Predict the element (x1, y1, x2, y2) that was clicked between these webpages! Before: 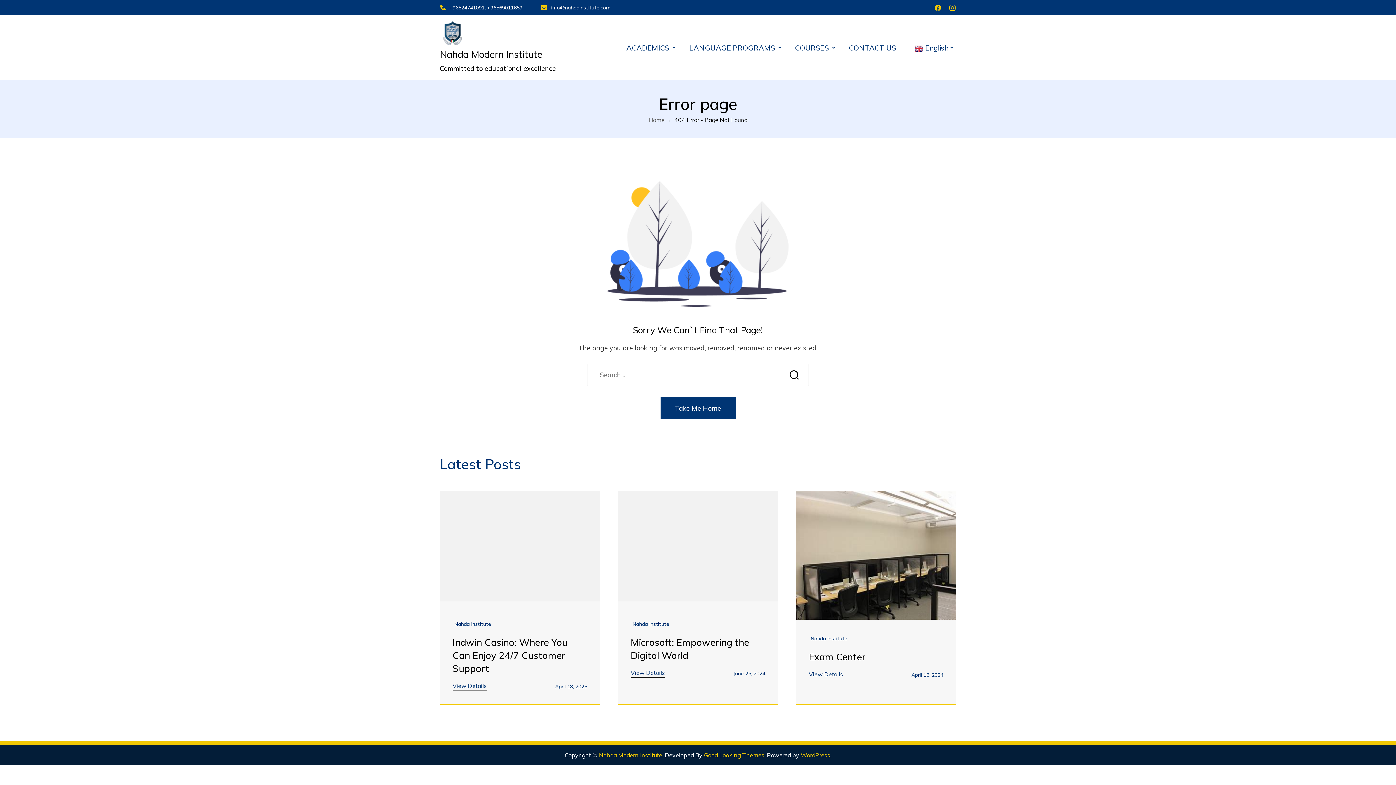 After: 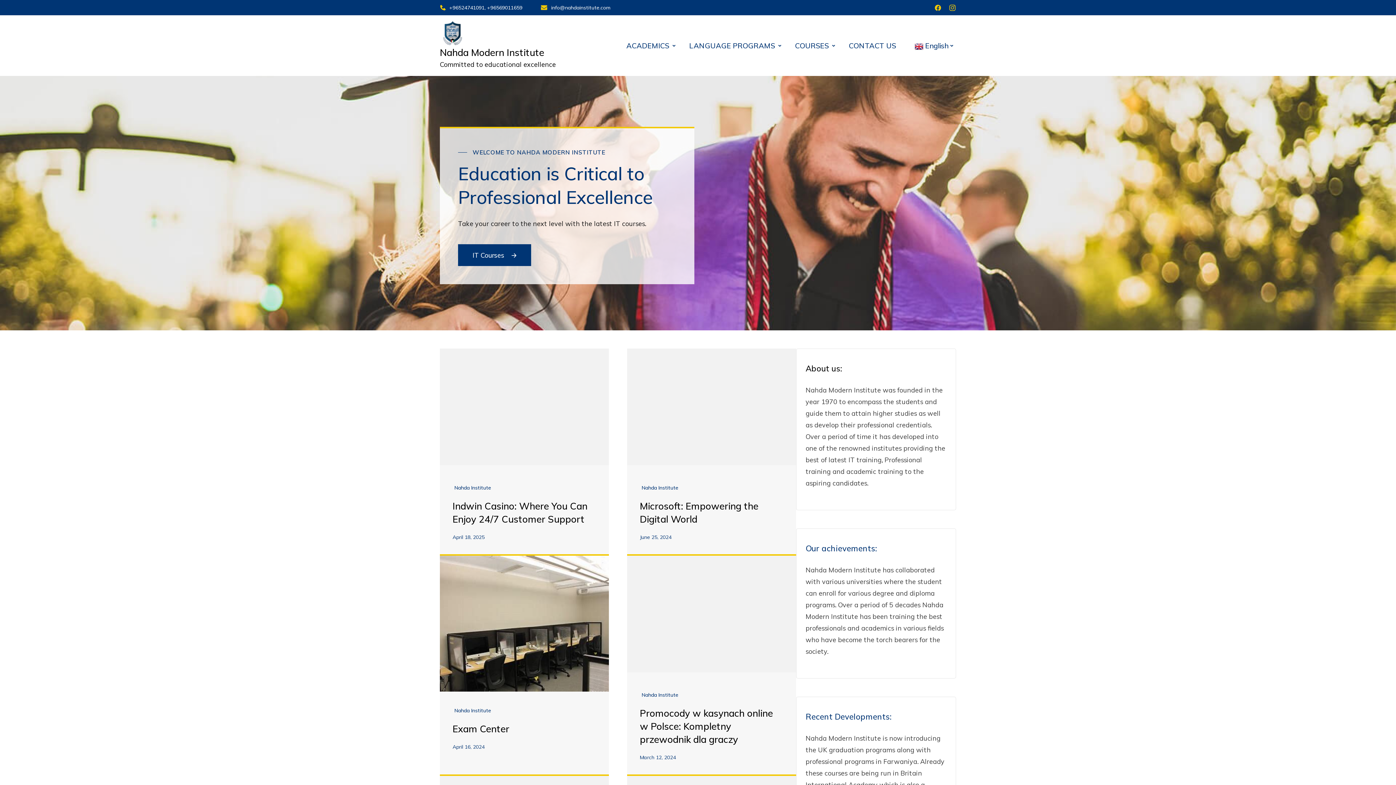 Action: bbox: (440, 48, 542, 60) label: Nahda Modern Institute